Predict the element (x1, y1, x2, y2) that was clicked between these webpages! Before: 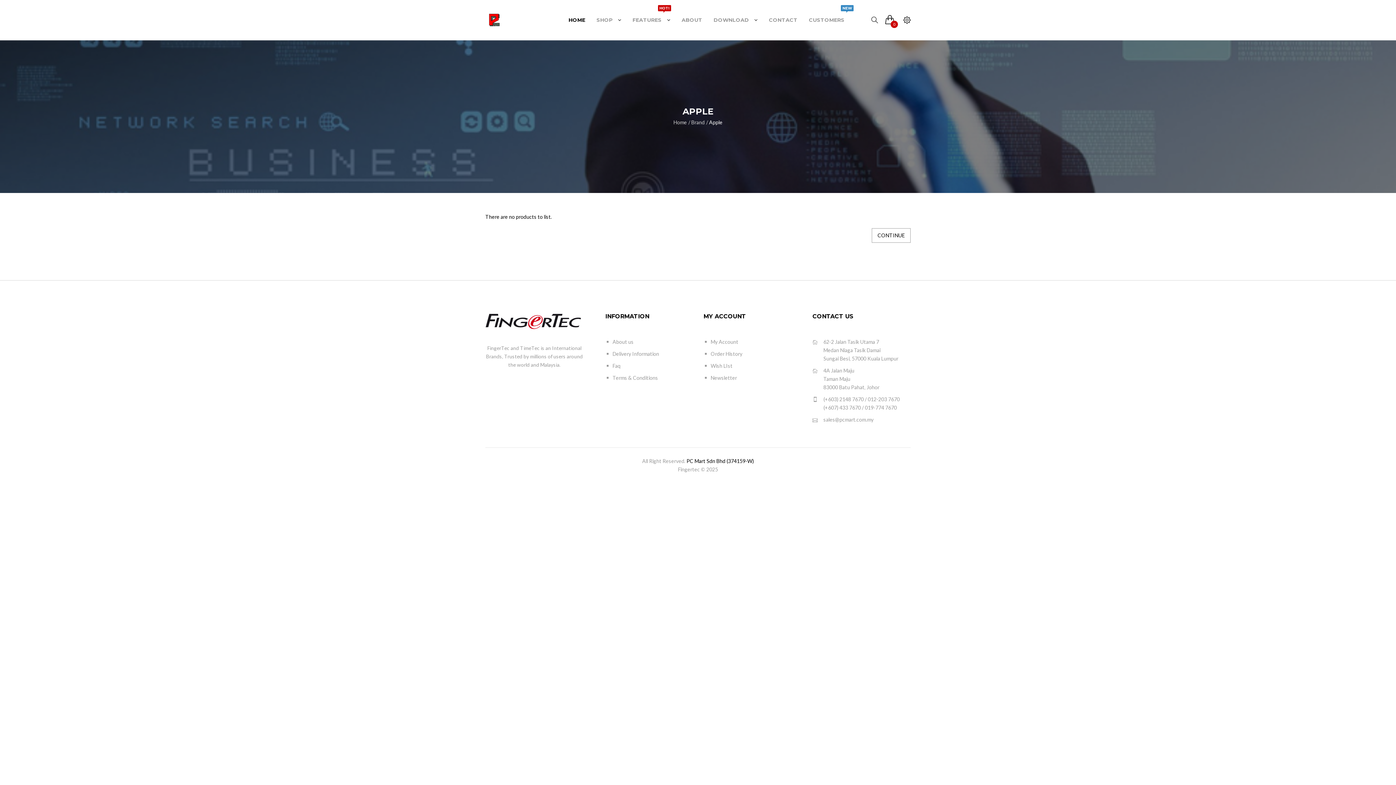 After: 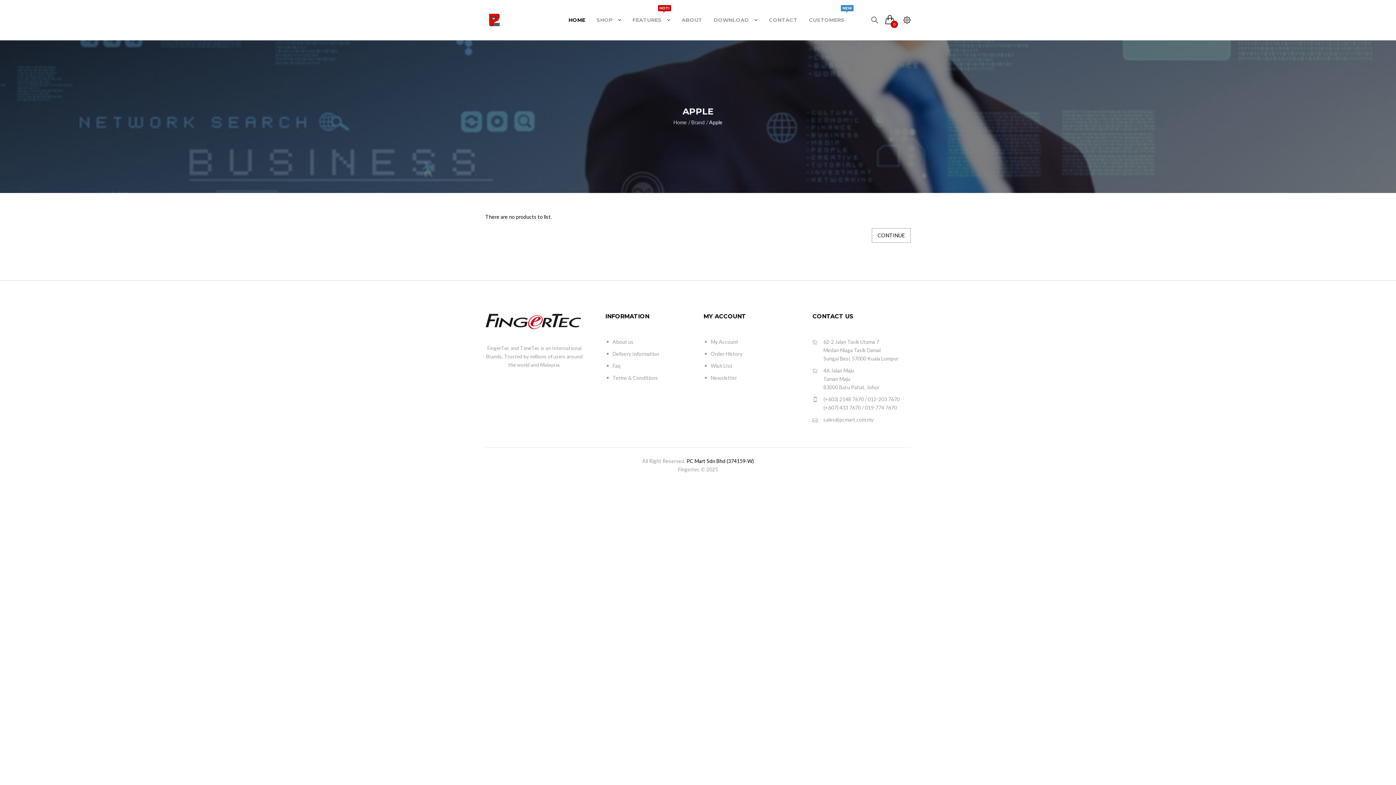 Action: bbox: (709, 119, 722, 125) label: Apple